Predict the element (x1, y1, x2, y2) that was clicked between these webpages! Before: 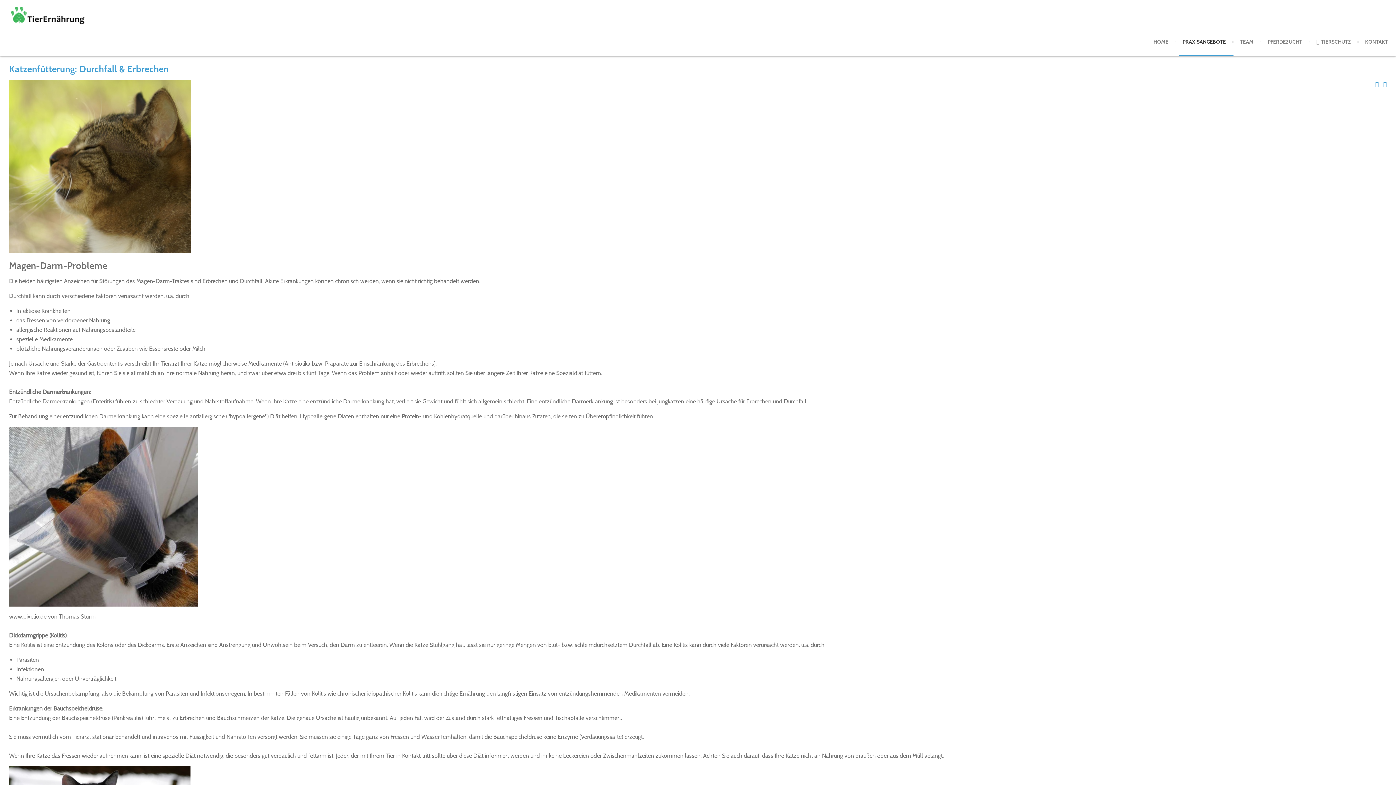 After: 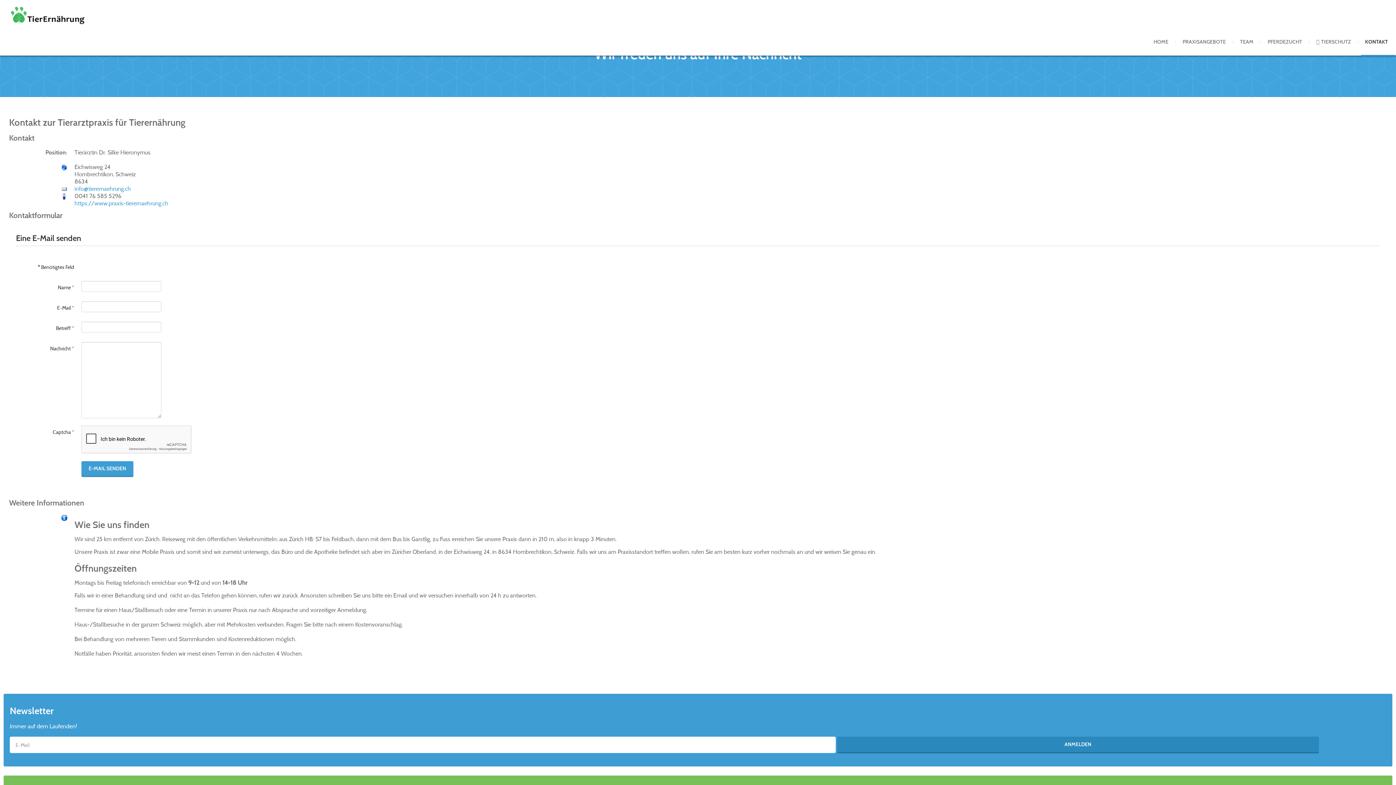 Action: label: KONTAKT bbox: (1359, 34, 1394, 49)